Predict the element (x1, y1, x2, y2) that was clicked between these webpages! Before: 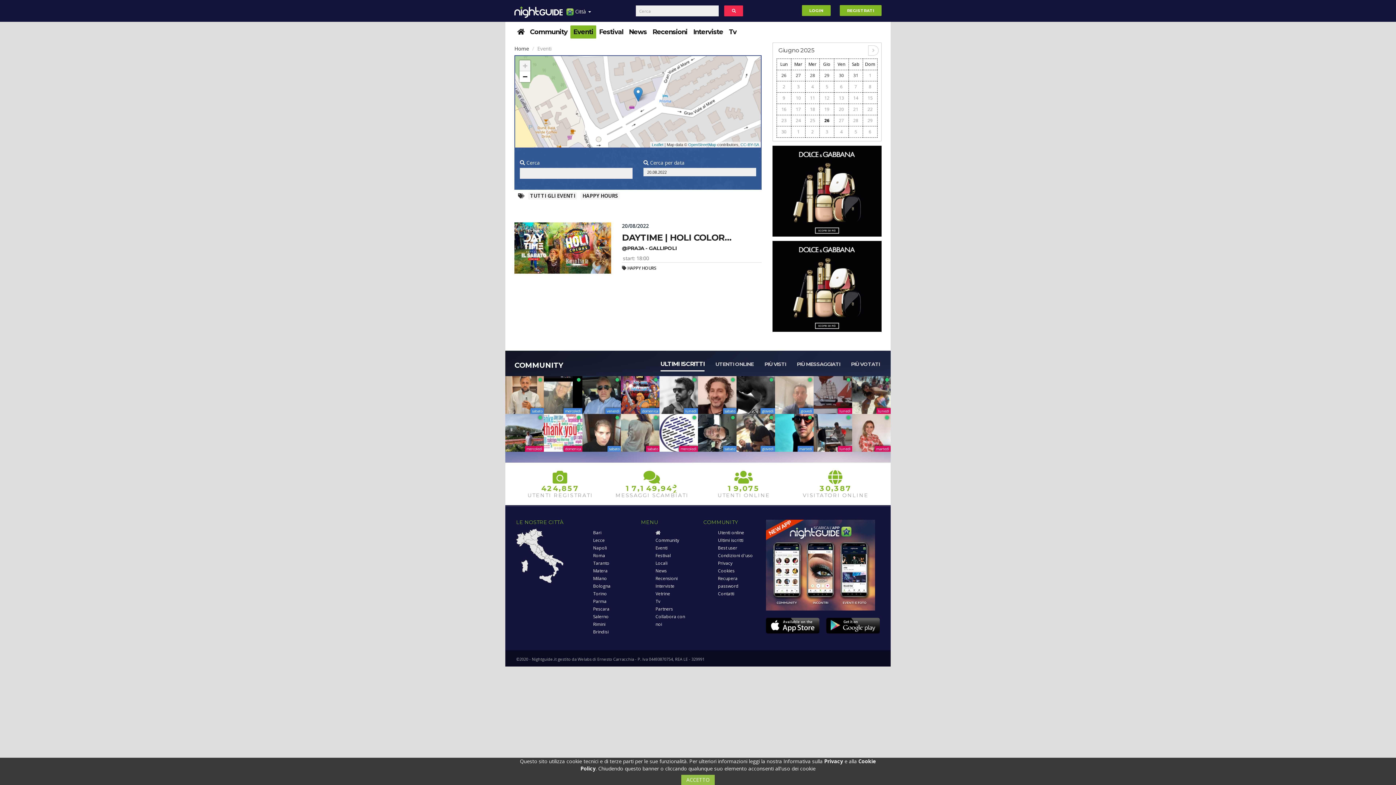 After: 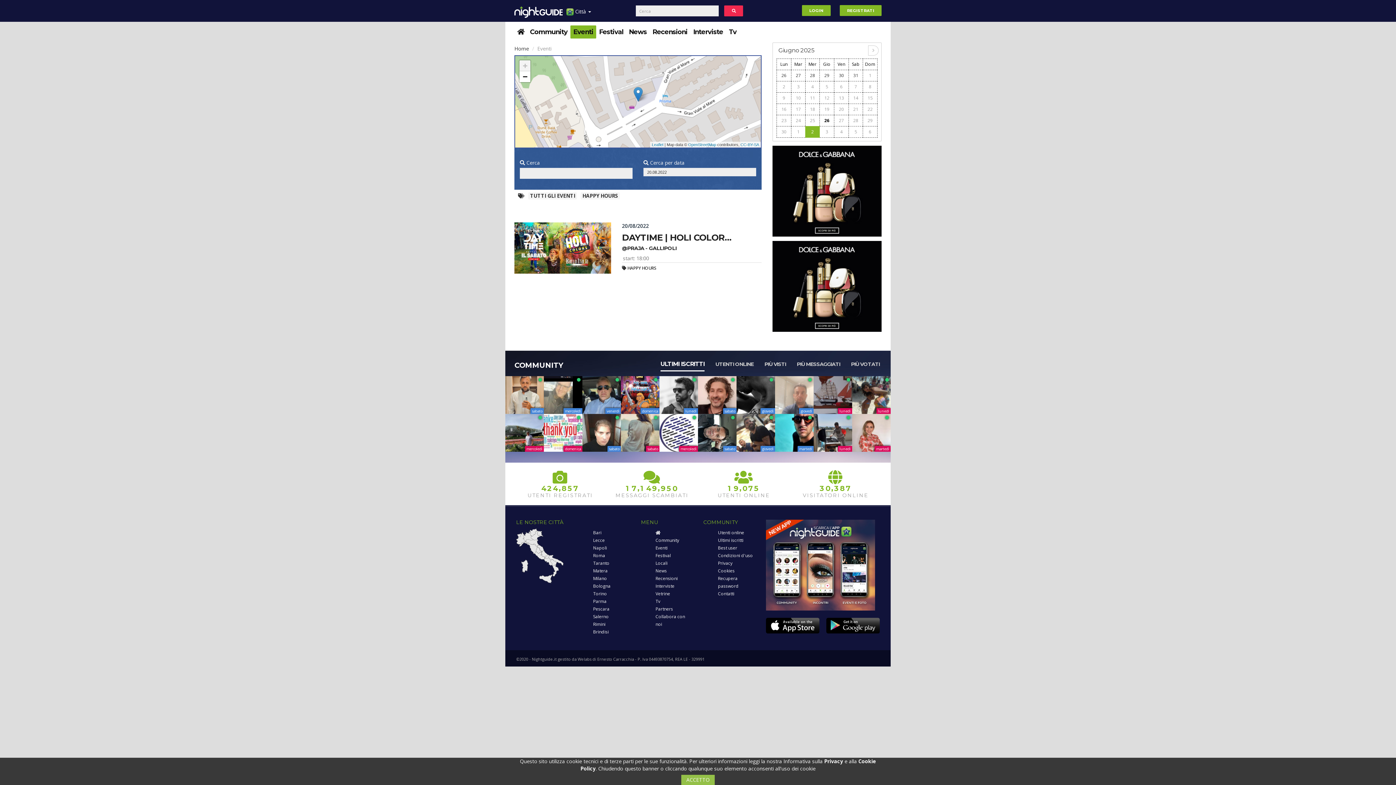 Action: bbox: (811, 128, 814, 135) label: 2